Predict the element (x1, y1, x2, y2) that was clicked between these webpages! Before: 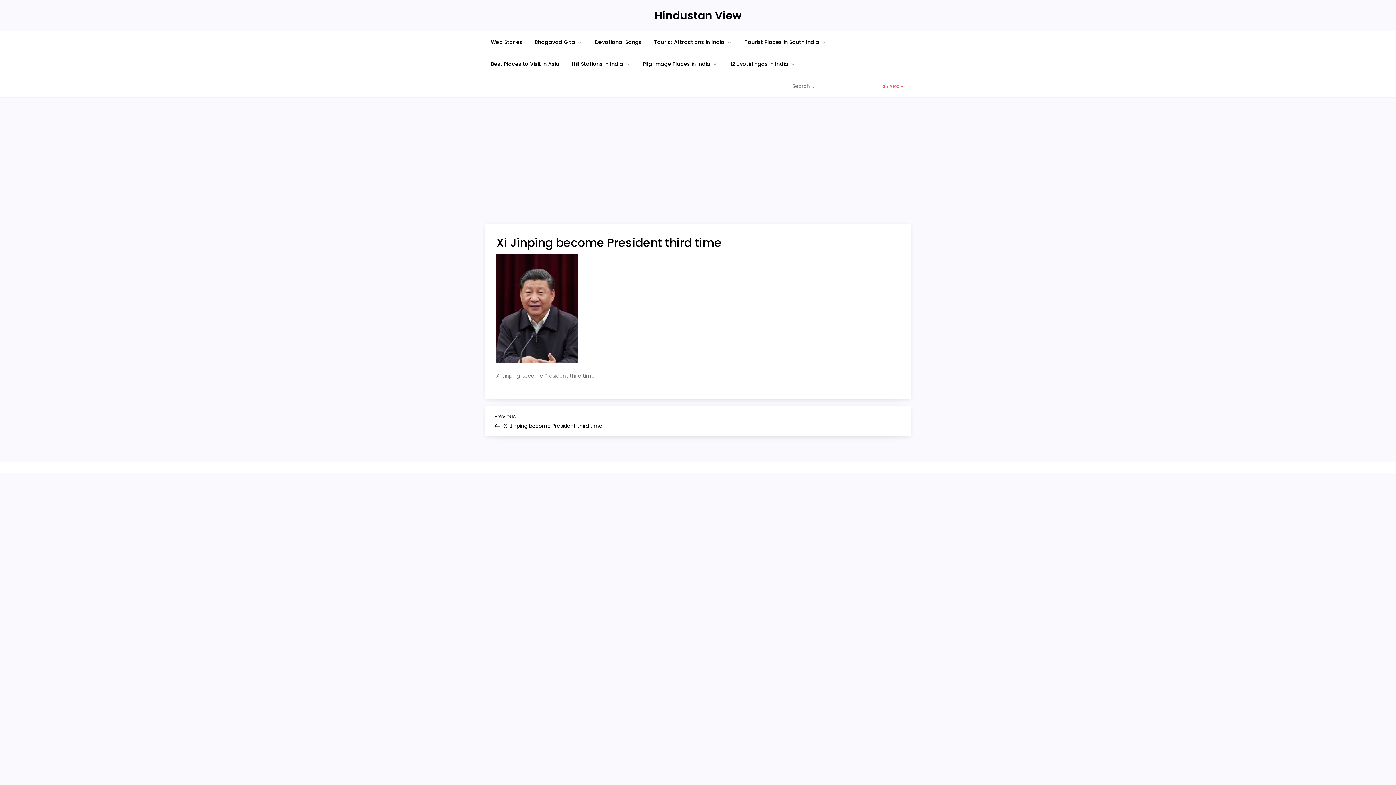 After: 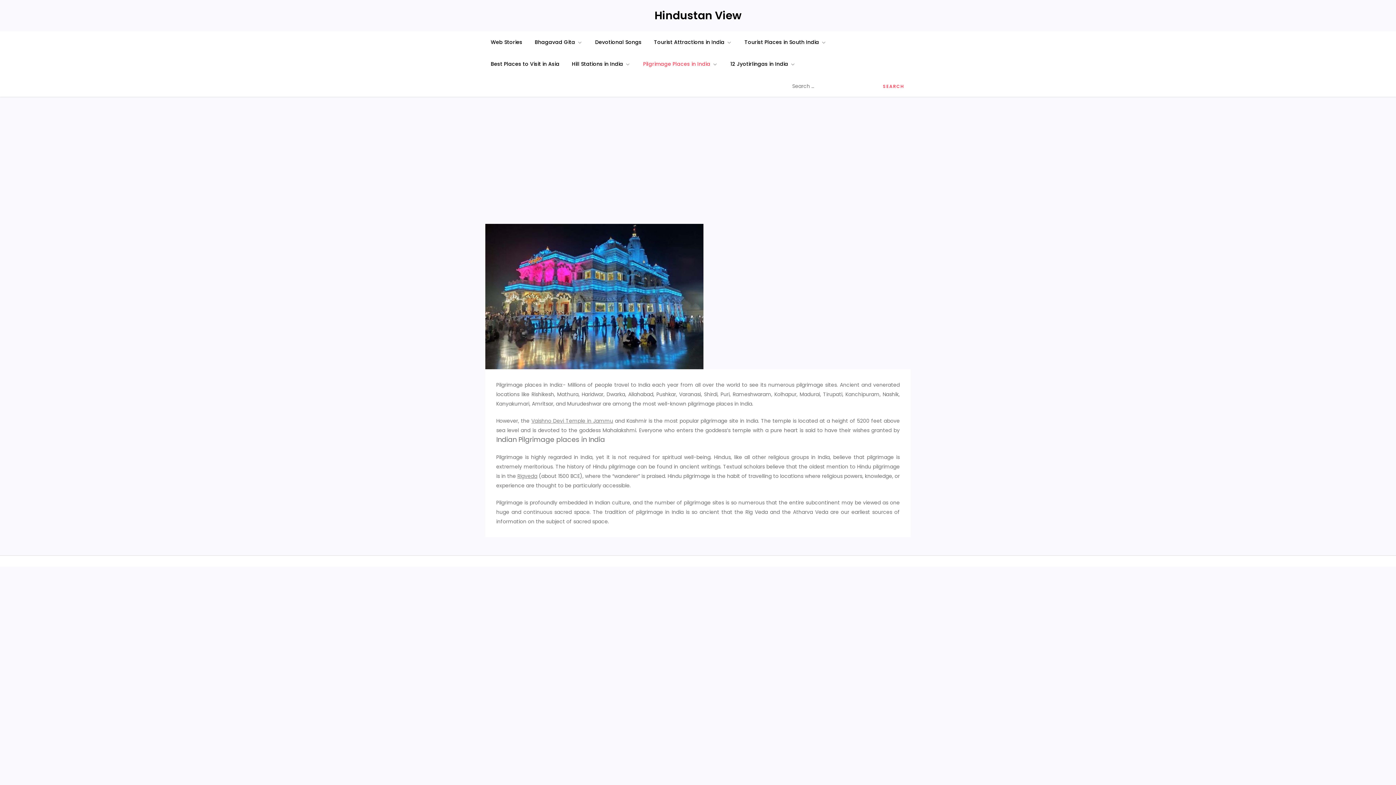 Action: bbox: (637, 53, 723, 74) label: Pilgrimage Places in India